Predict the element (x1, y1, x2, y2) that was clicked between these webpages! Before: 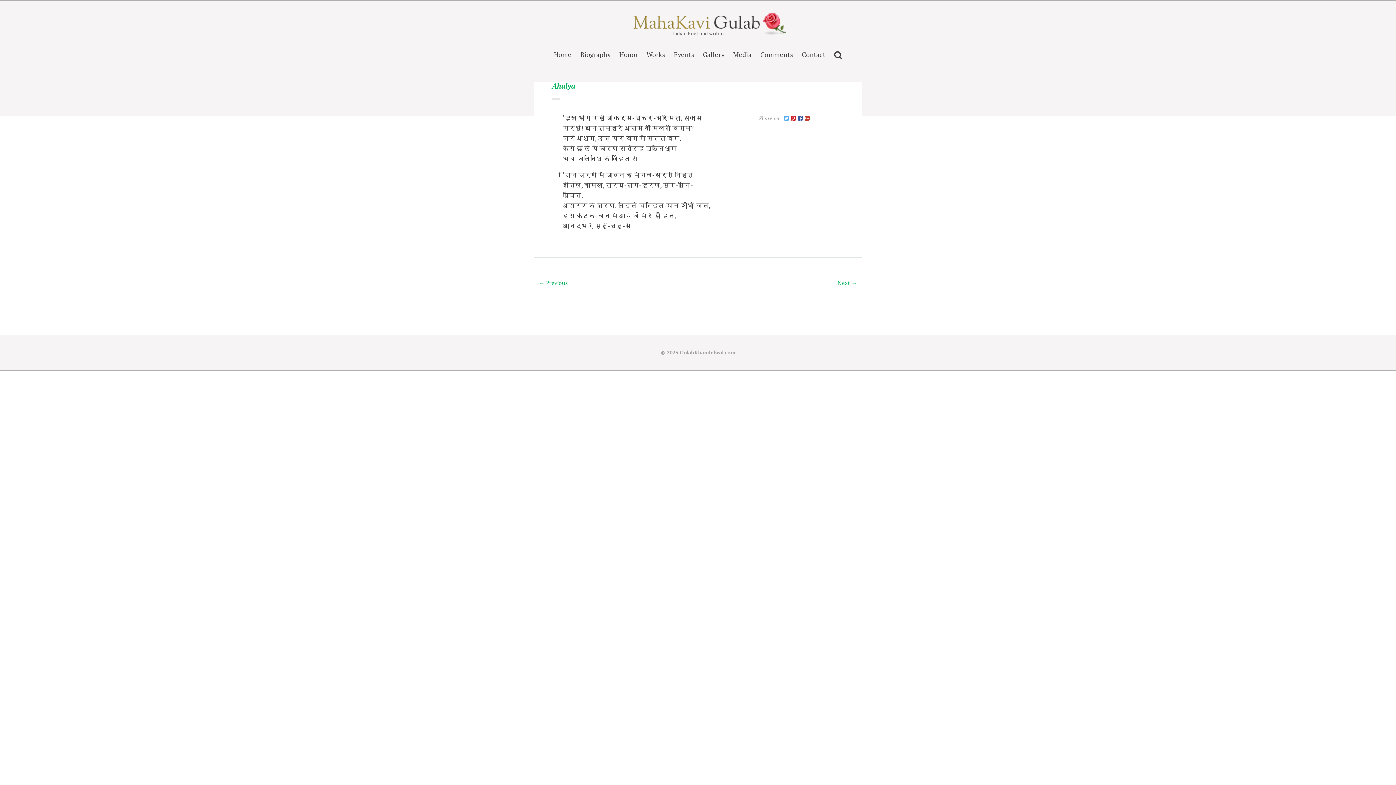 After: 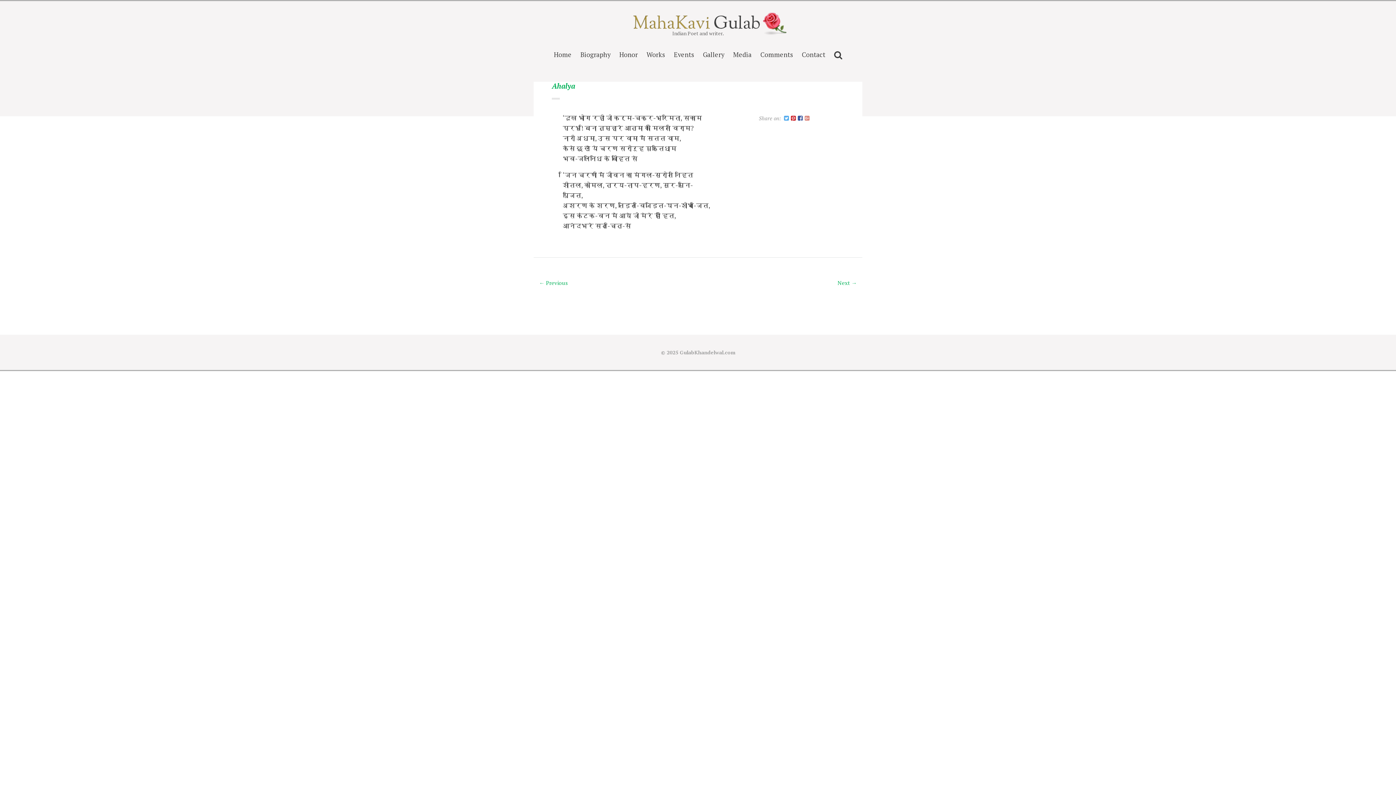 Action: bbox: (804, 112, 810, 124)